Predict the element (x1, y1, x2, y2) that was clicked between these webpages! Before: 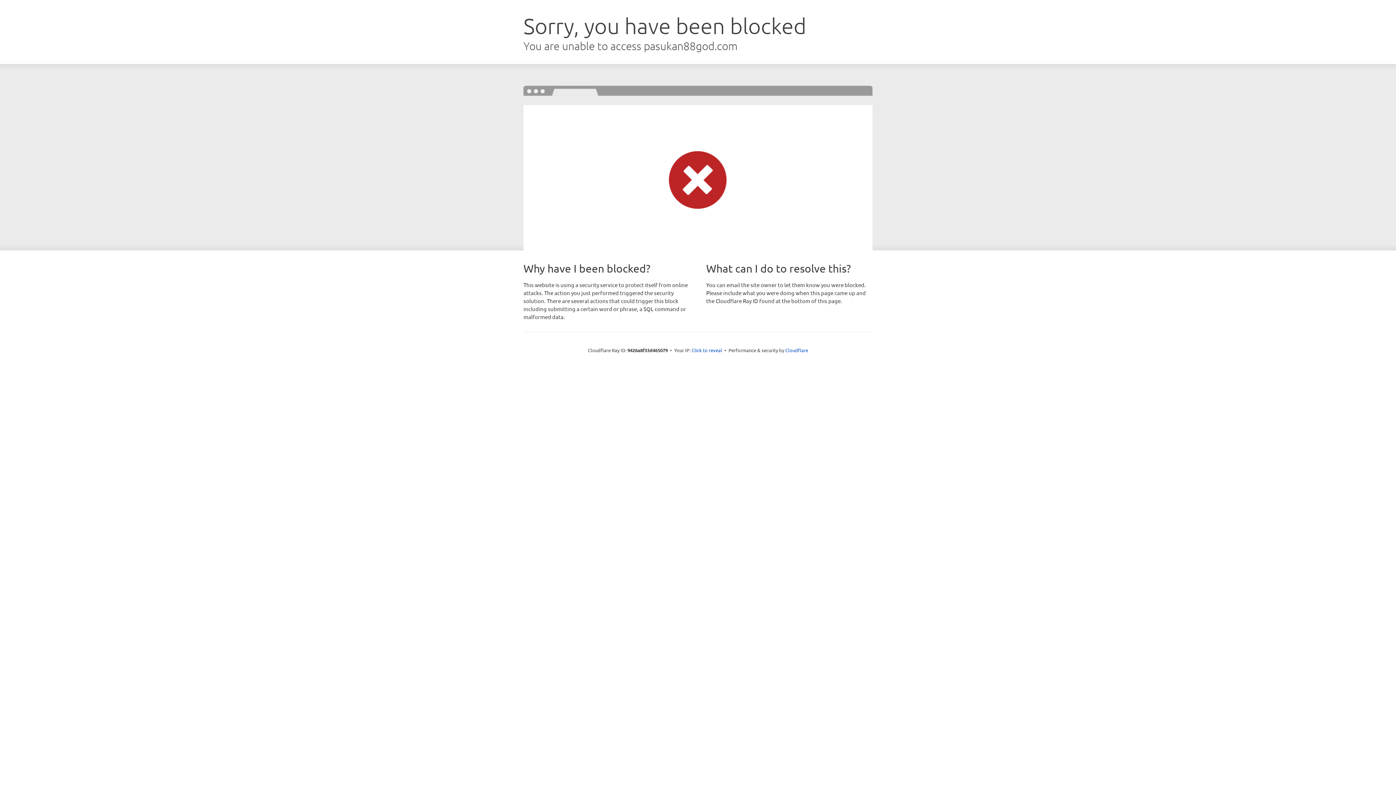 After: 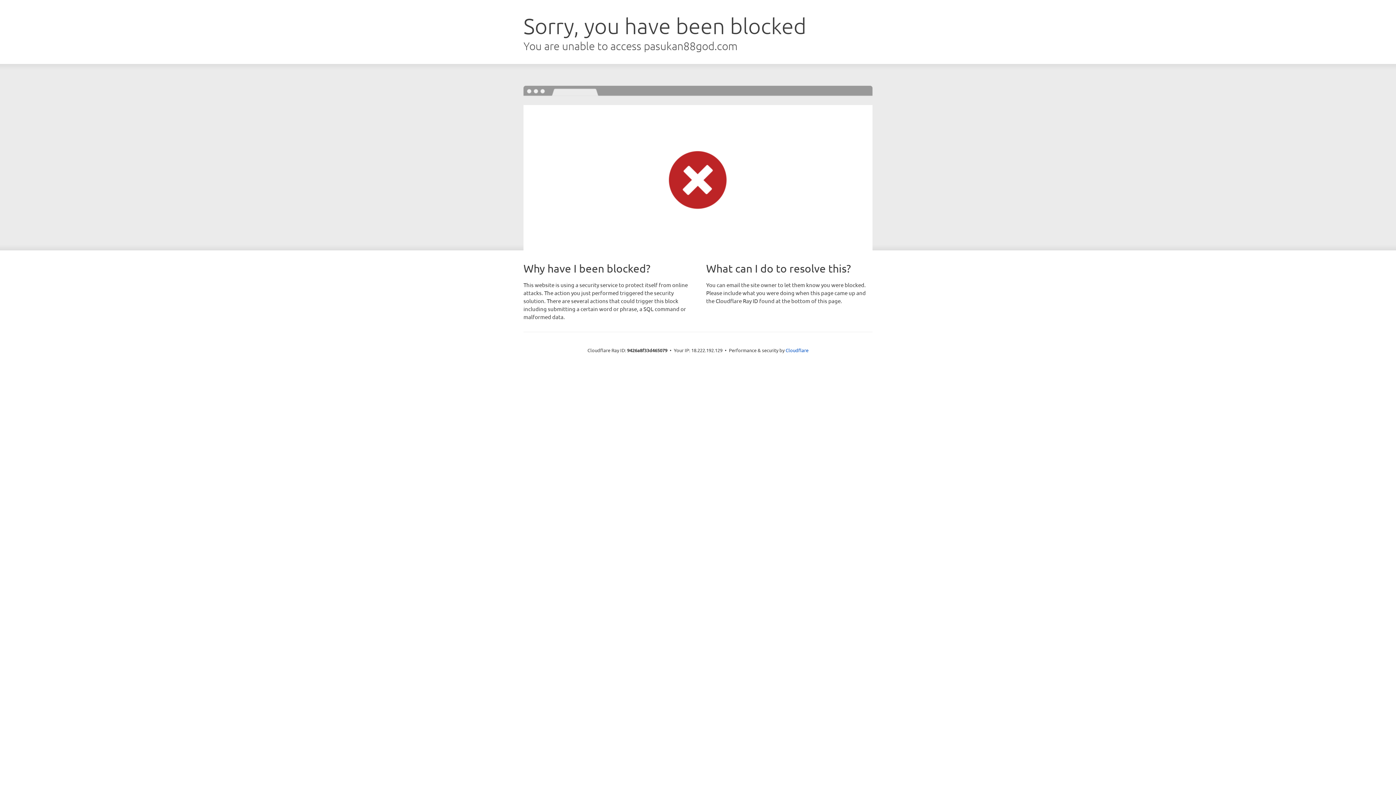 Action: label: Click to reveal bbox: (691, 346, 722, 353)